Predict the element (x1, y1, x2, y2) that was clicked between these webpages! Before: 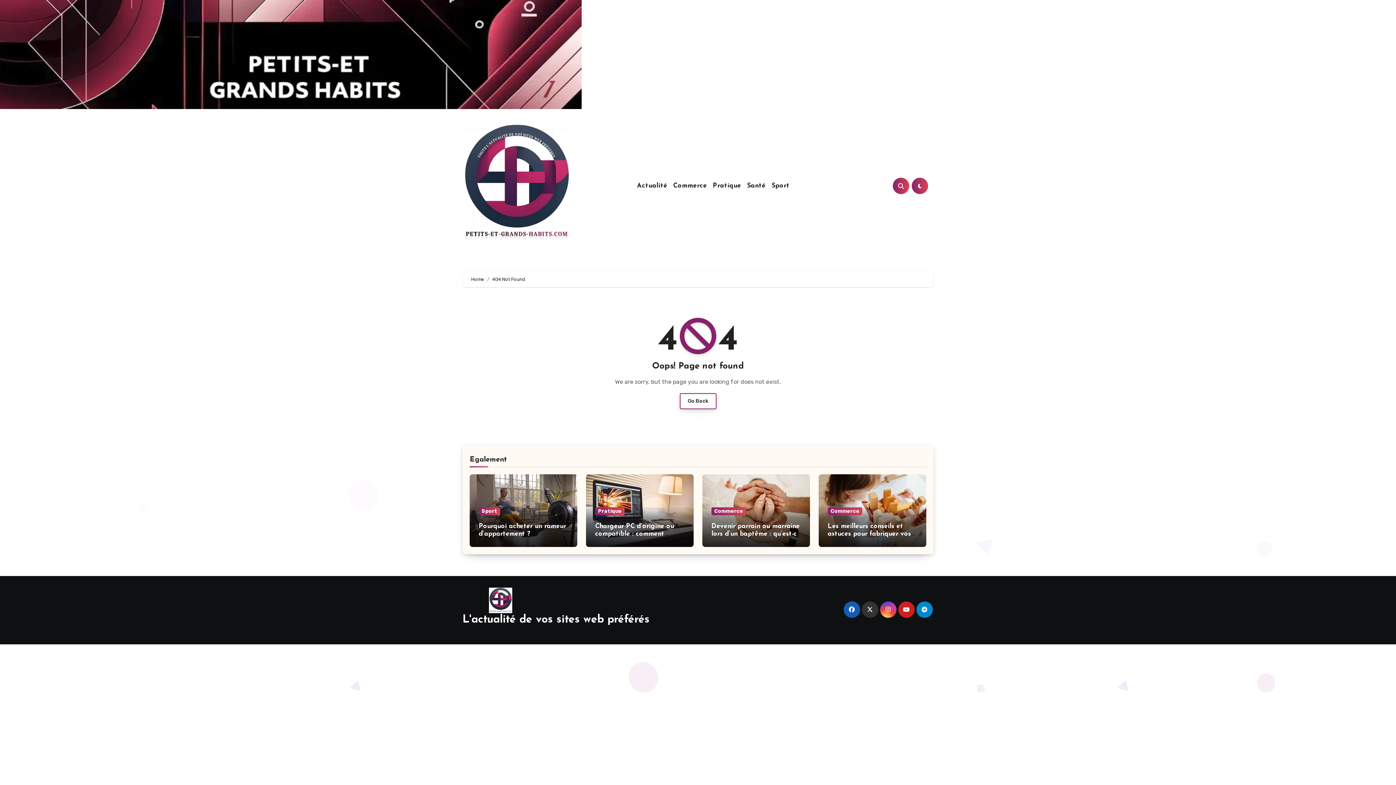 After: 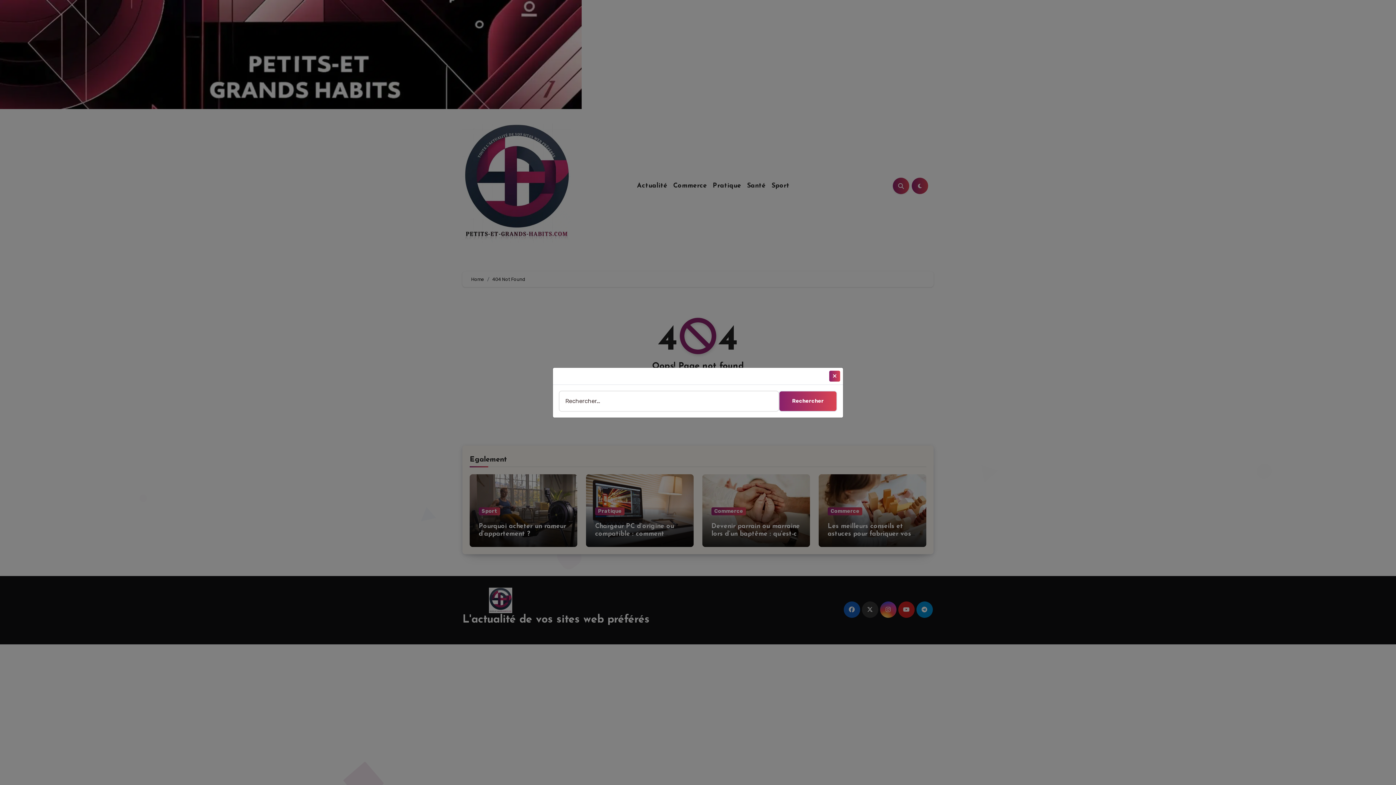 Action: bbox: (893, 177, 909, 194)